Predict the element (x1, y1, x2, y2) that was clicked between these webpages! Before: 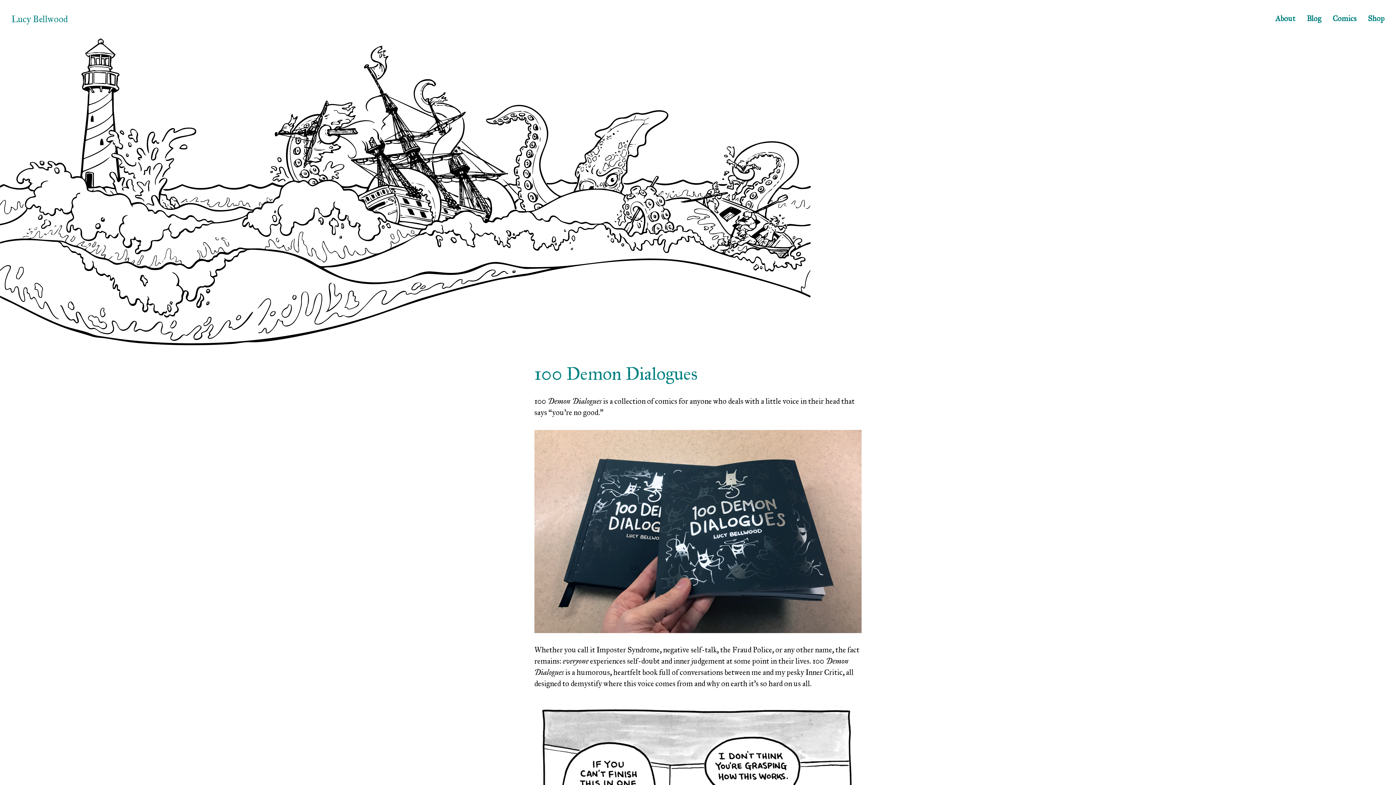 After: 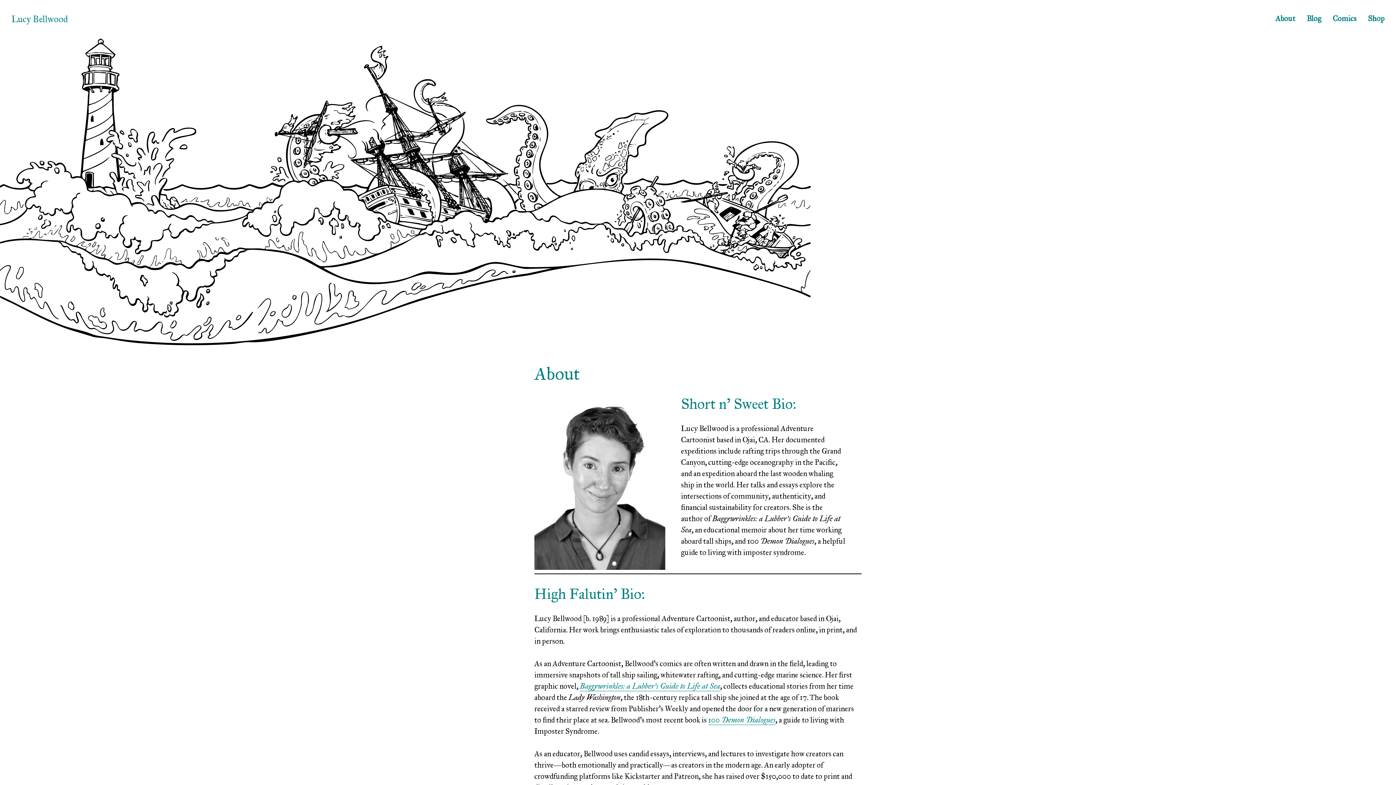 Action: bbox: (1275, 11, 1295, 27) label: About